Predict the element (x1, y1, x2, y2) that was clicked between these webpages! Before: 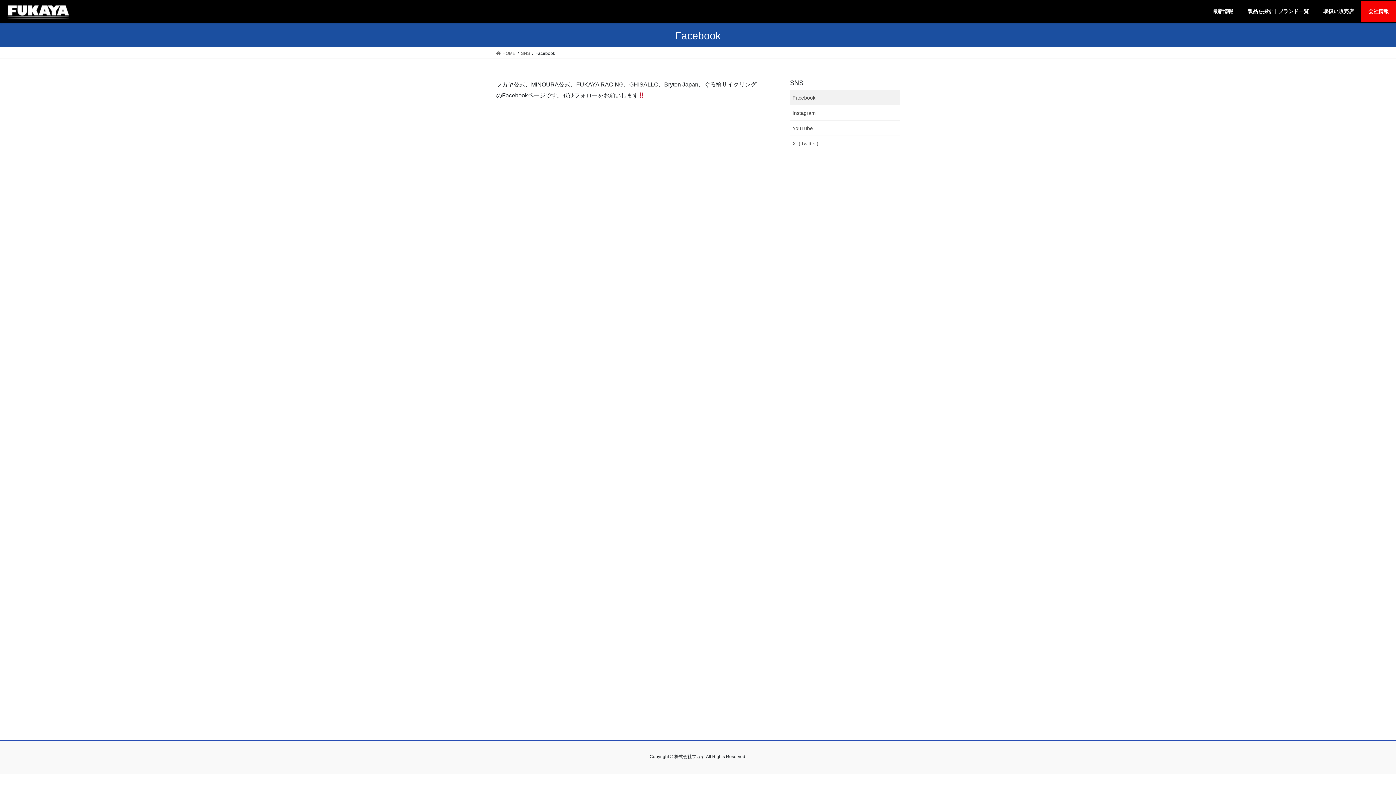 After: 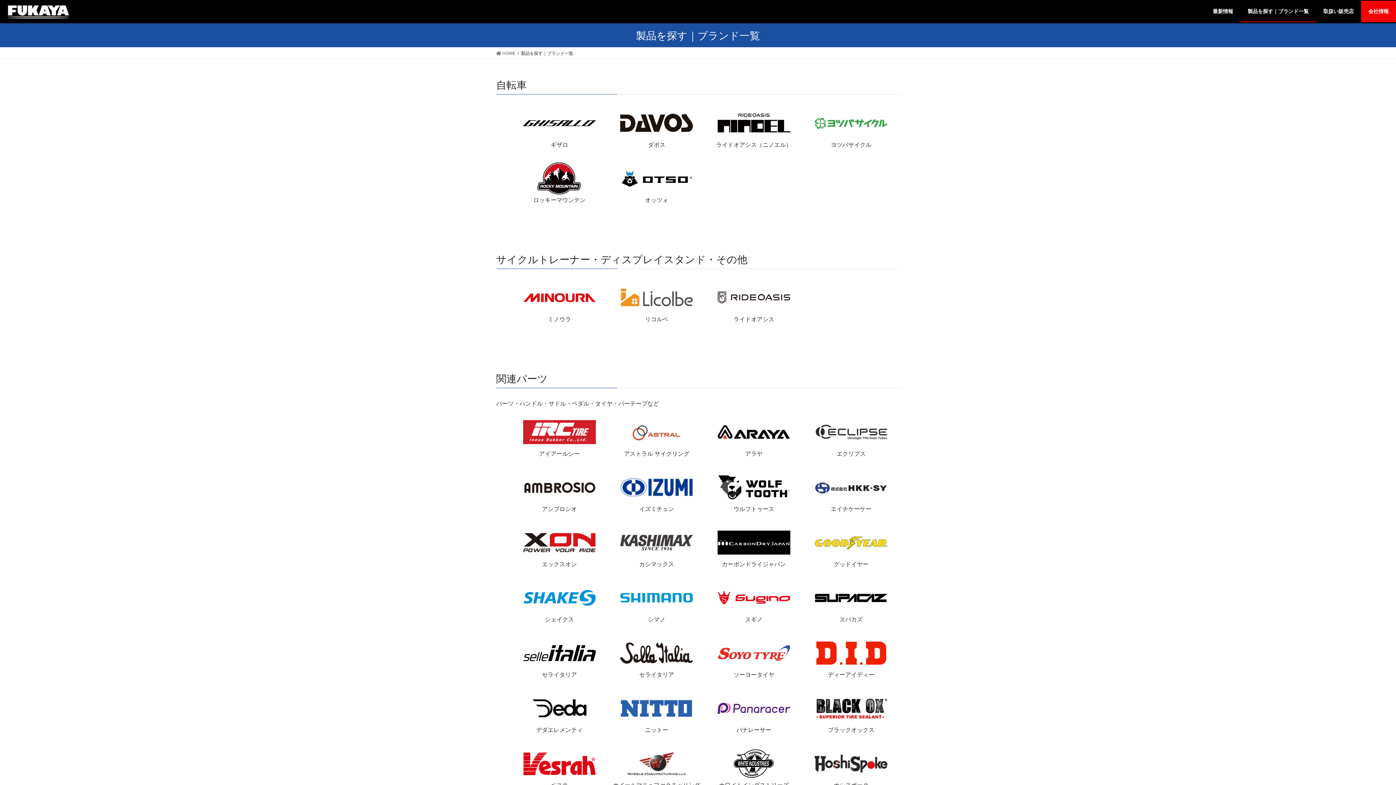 Action: label: 製品を探す｜ブランド一覧 bbox: (1240, 4, 1316, 18)